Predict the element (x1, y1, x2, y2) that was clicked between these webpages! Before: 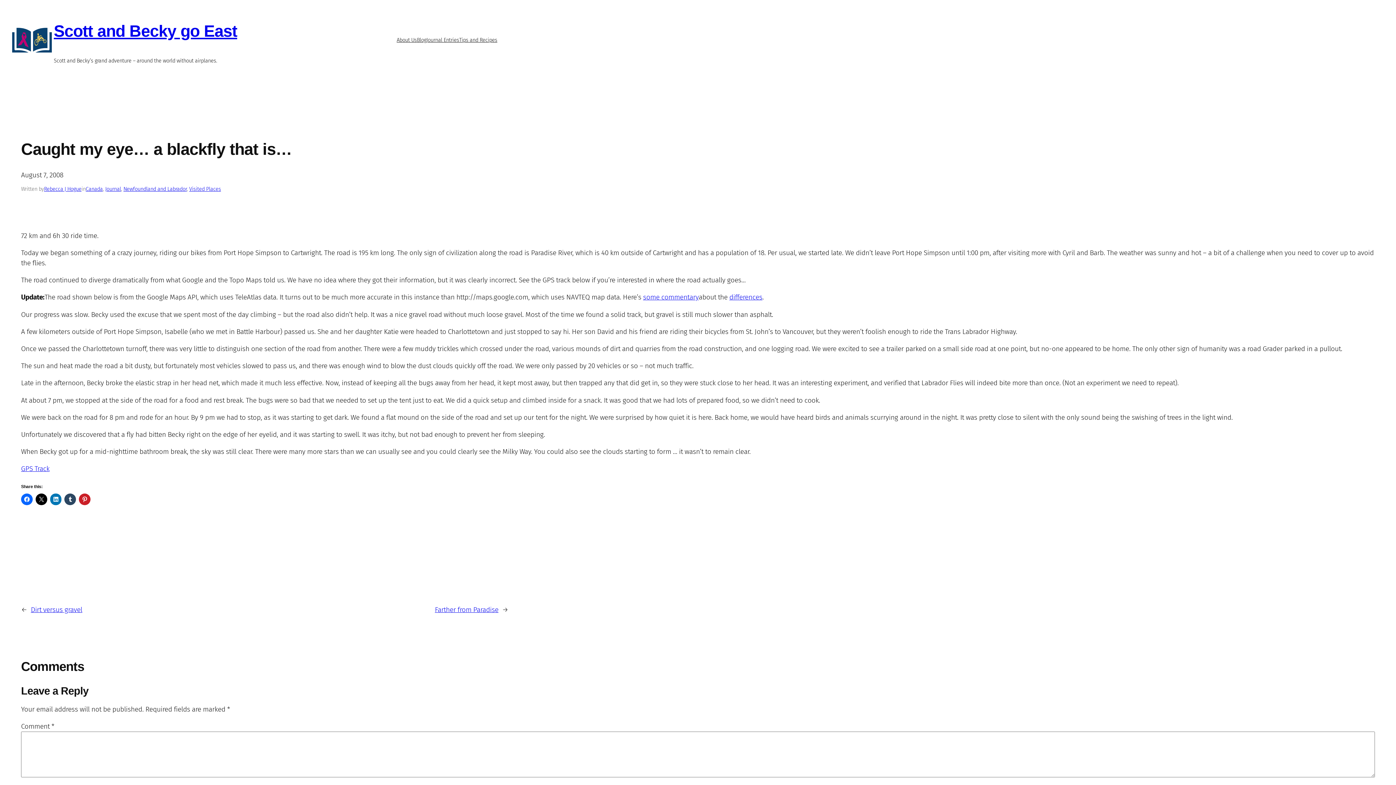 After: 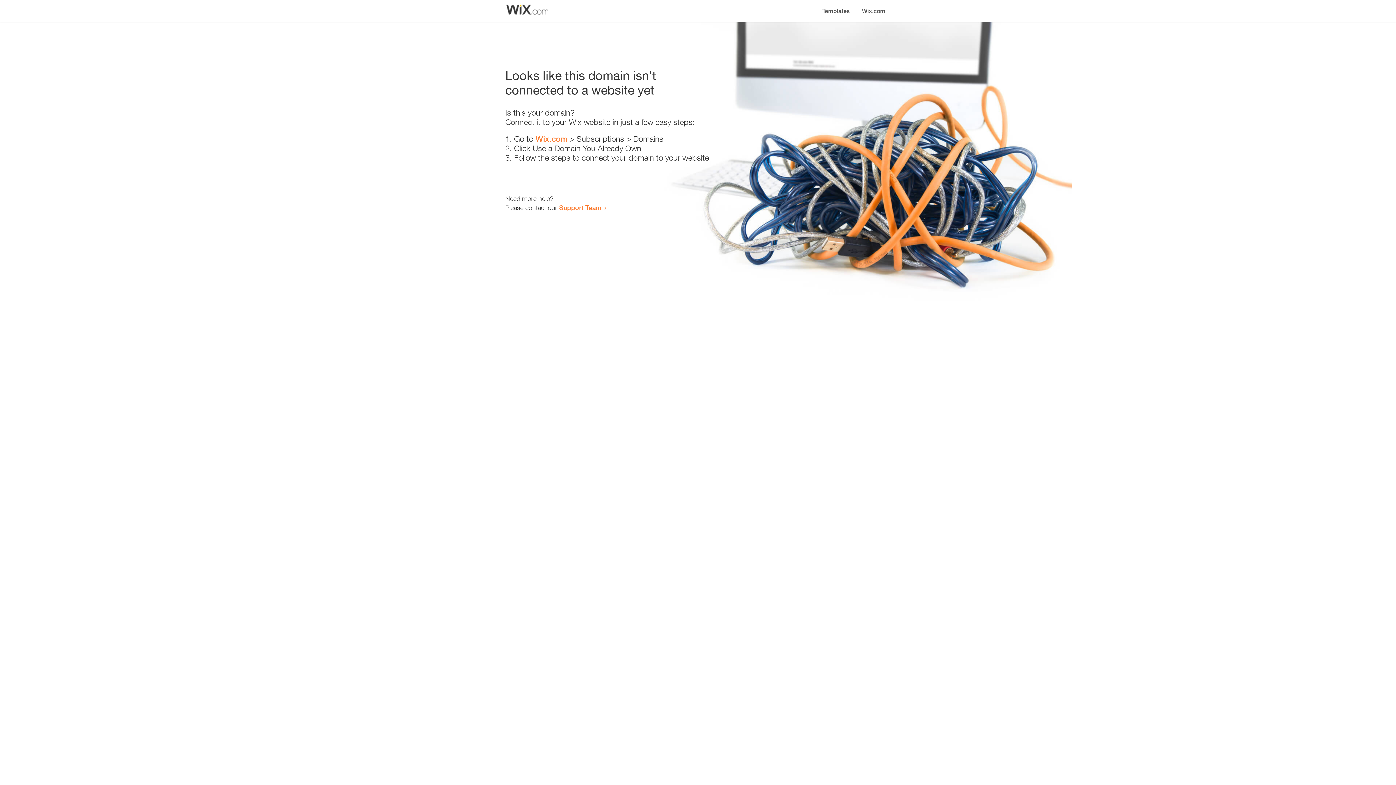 Action: label: differences bbox: (729, 293, 762, 301)